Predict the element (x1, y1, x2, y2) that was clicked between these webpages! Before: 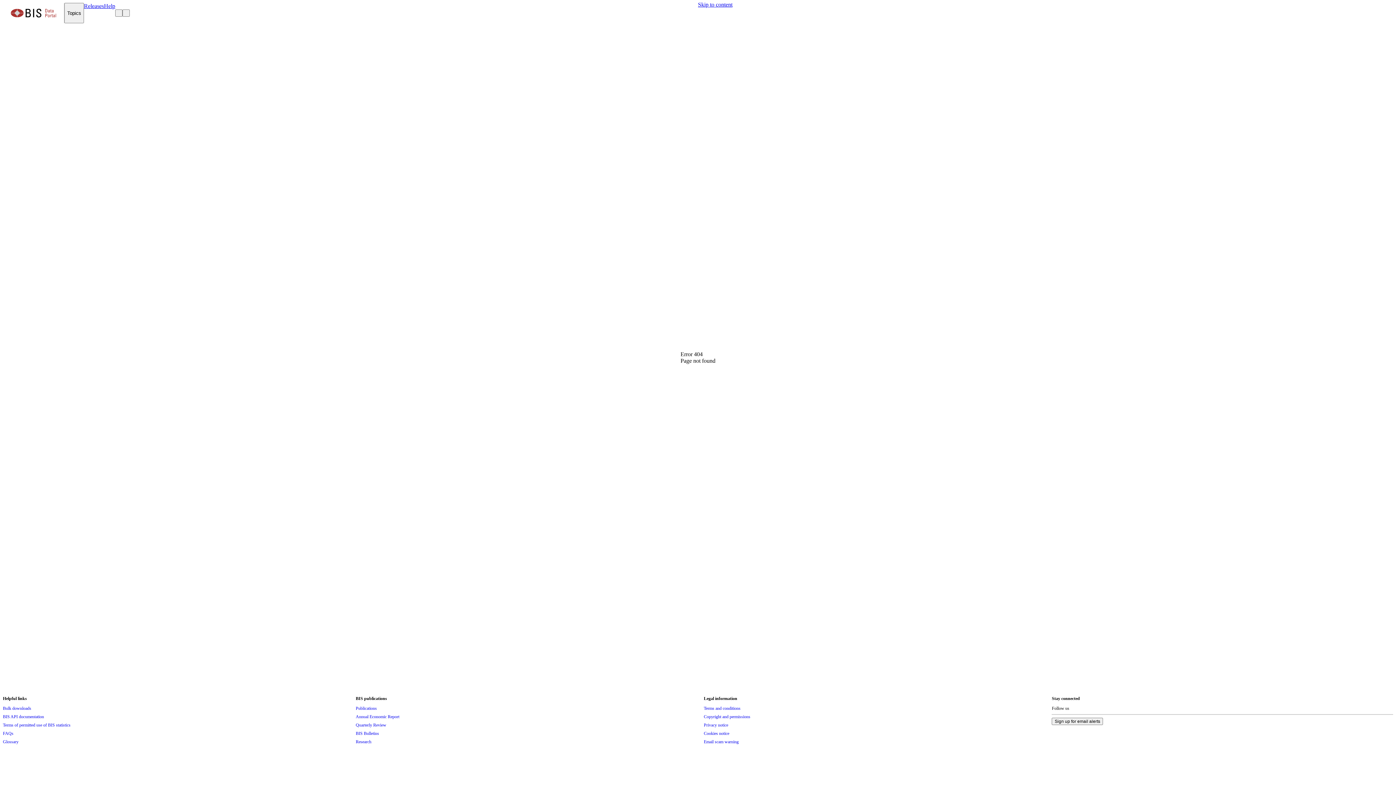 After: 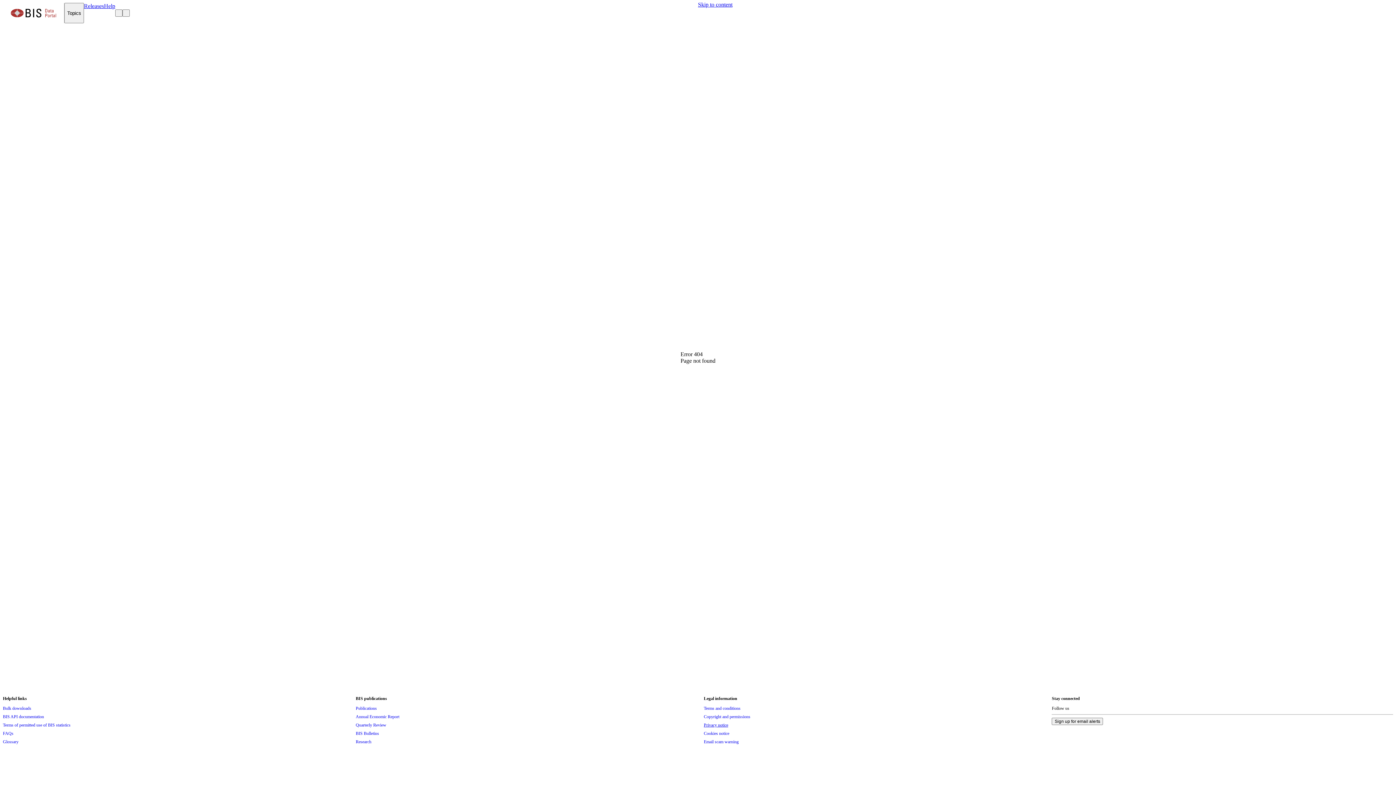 Action: bbox: (704, 721, 728, 729) label: Privacy notice